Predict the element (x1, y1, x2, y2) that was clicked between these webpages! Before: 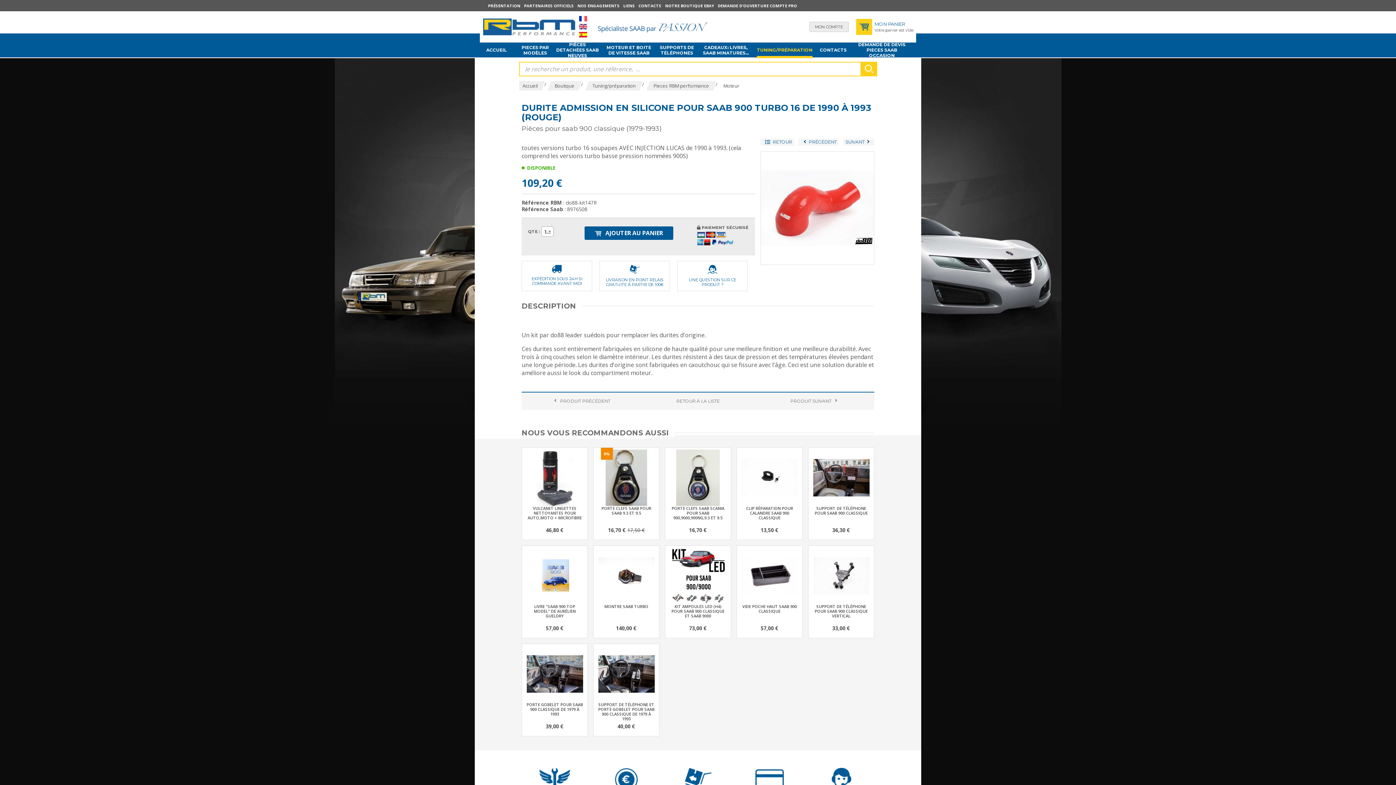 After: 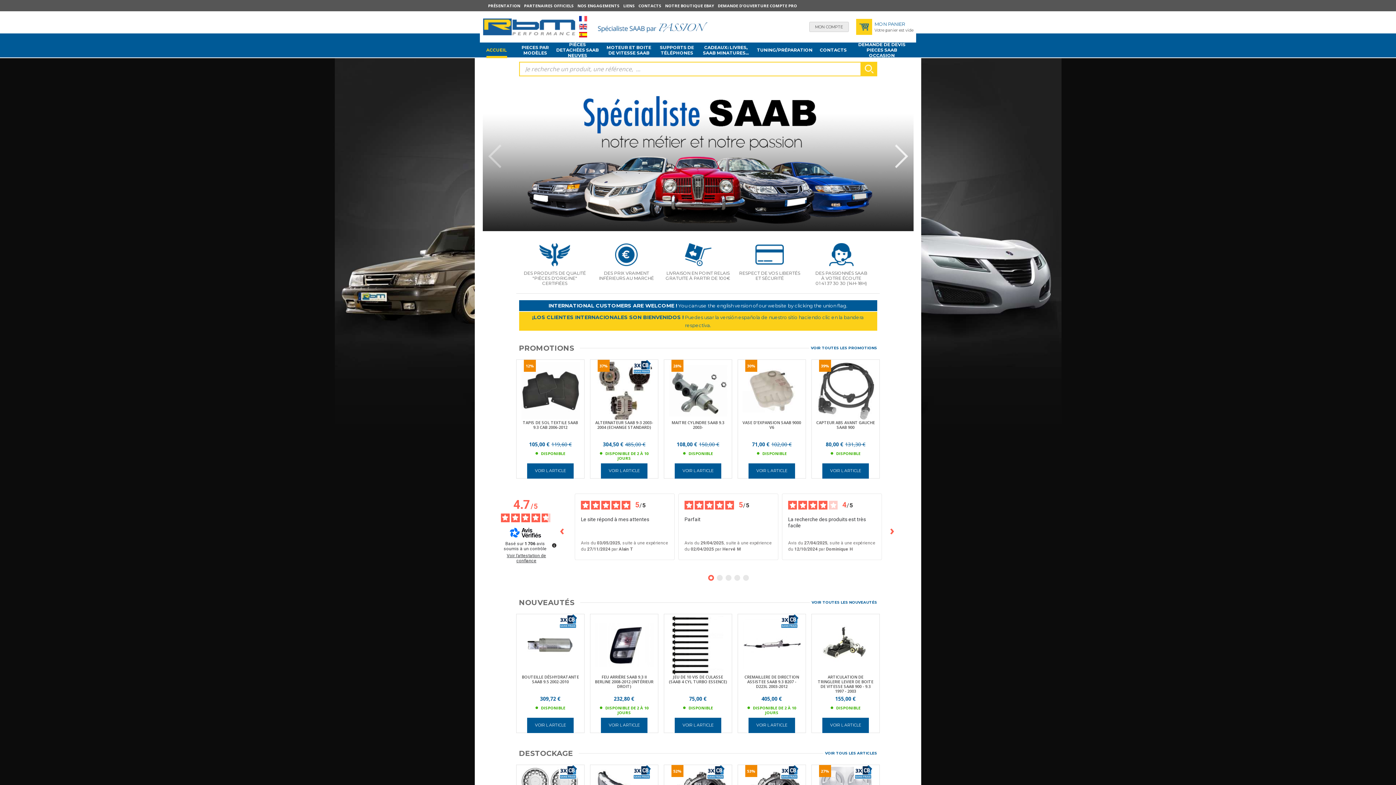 Action: label:   bbox: (579, 15, 587, 22)